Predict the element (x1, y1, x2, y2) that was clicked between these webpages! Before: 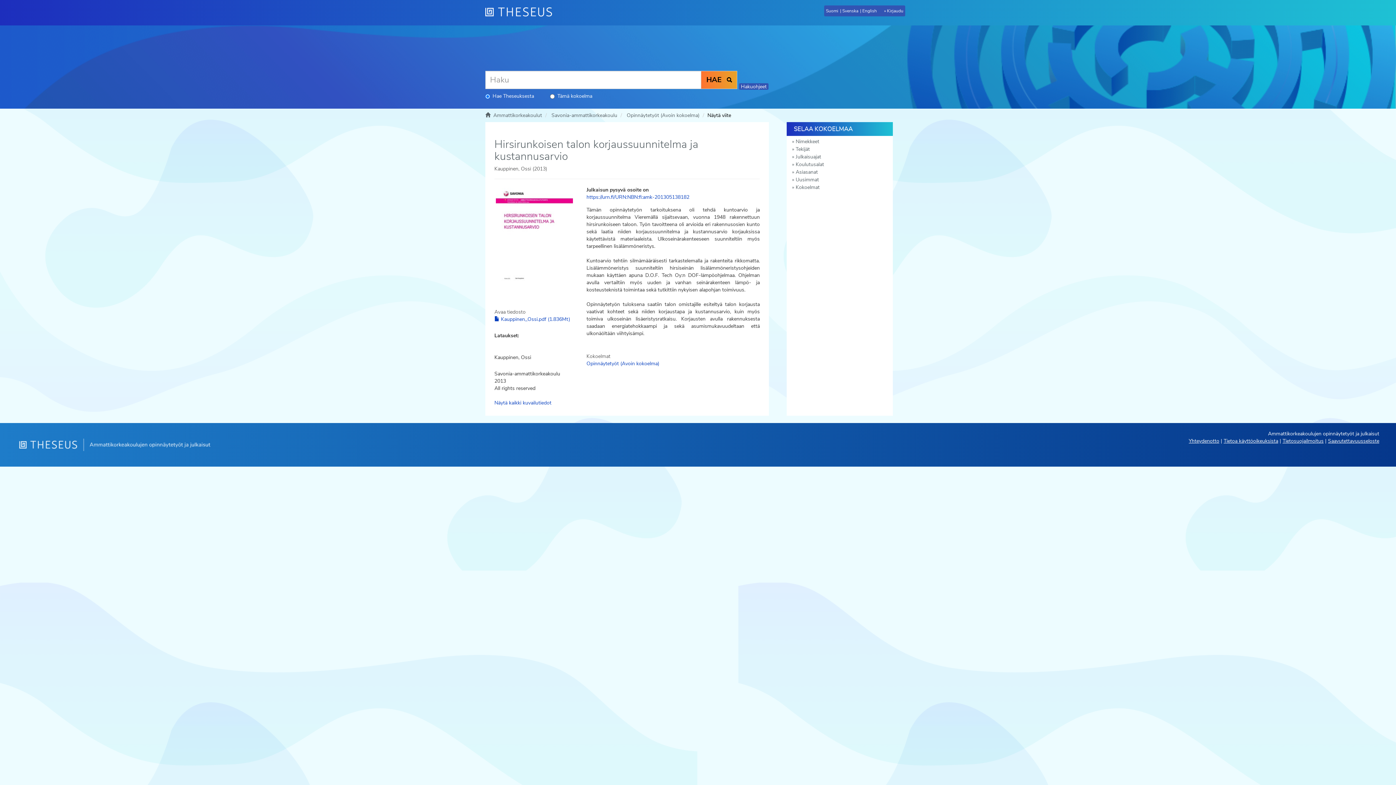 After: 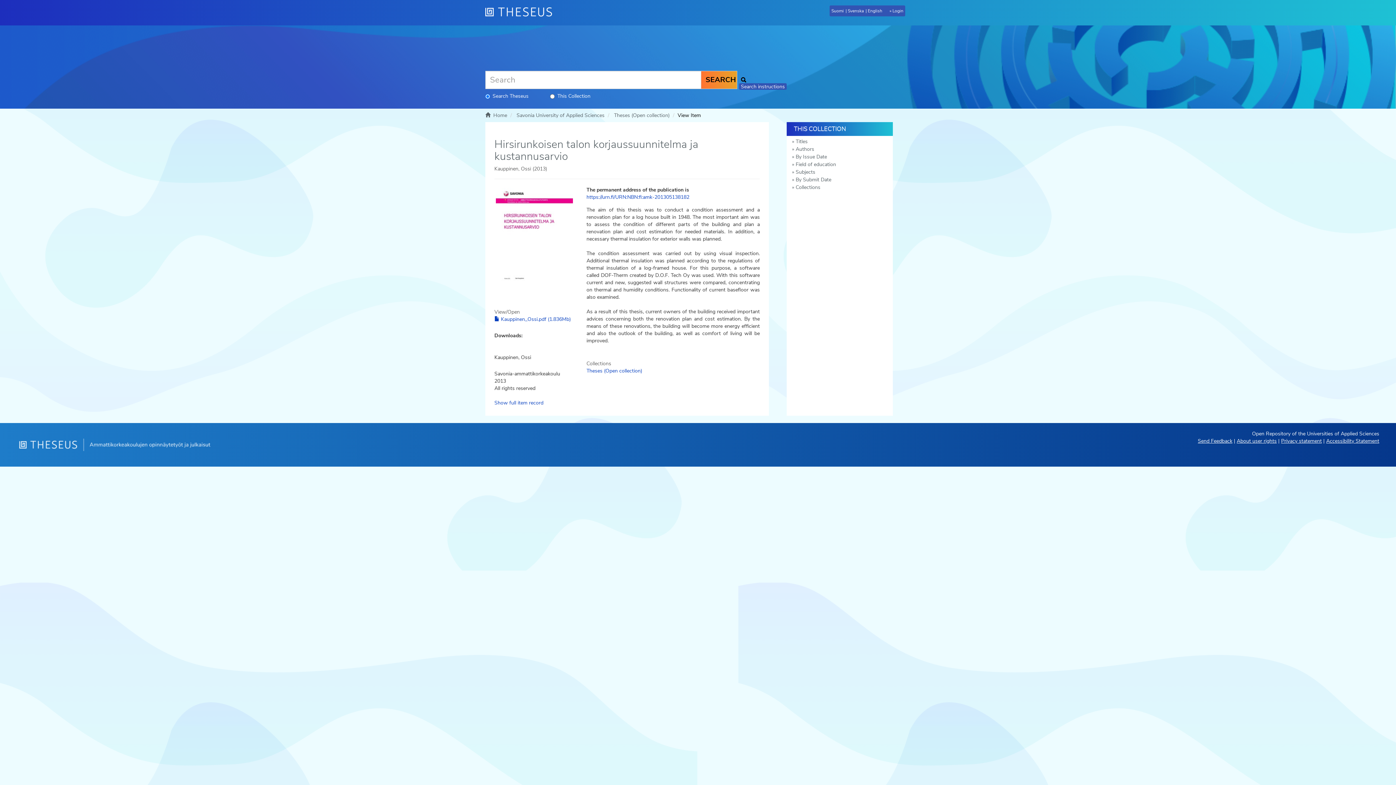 Action: label: English bbox: (860, 5, 878, 16)